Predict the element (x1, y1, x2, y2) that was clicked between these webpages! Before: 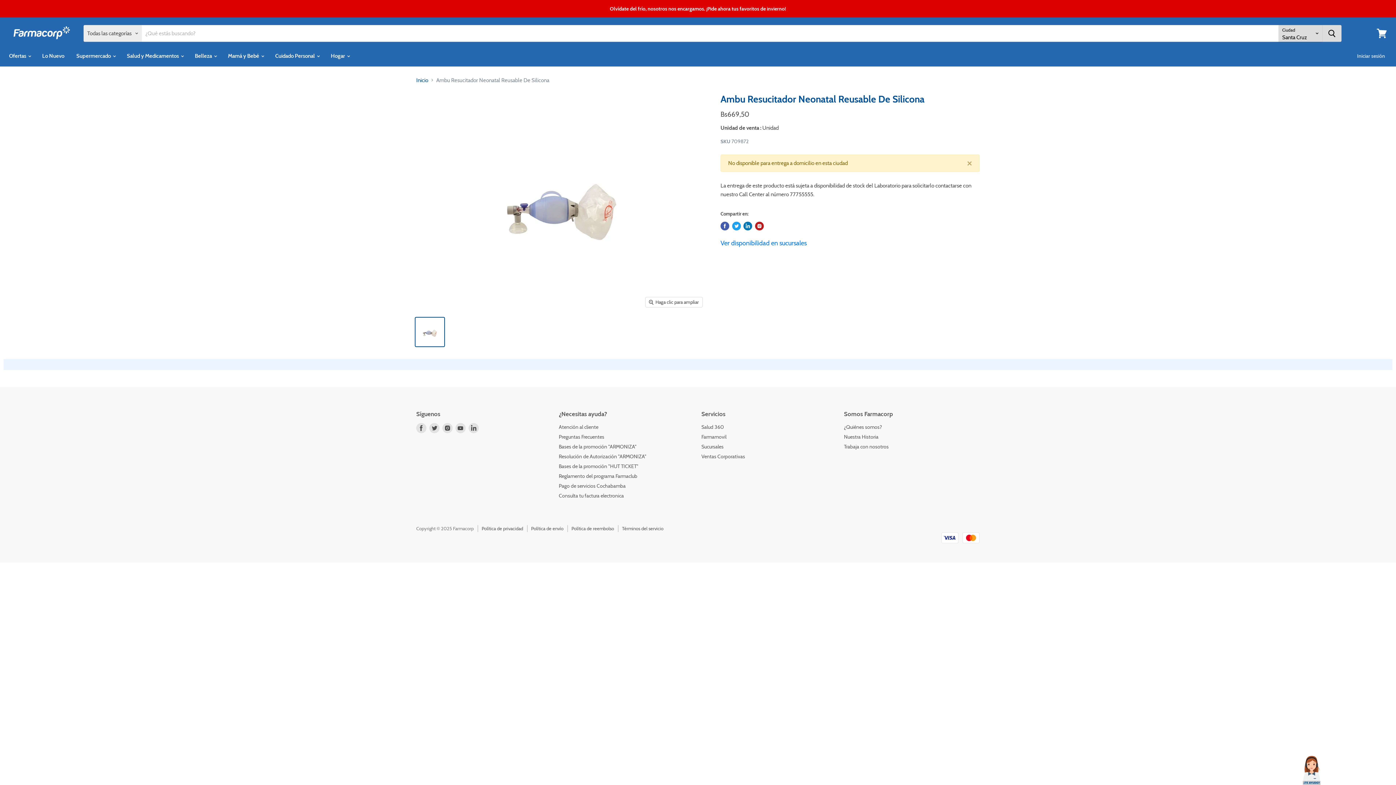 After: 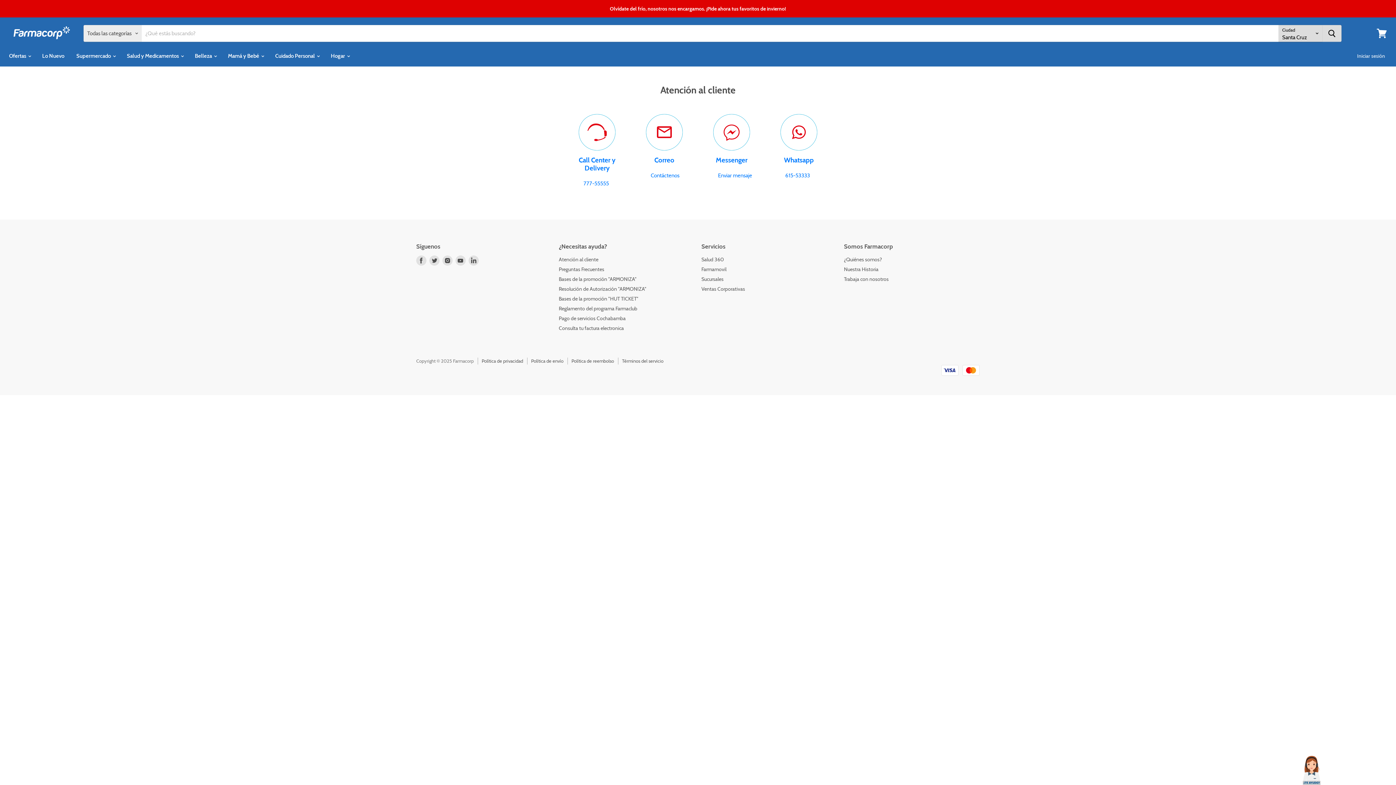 Action: bbox: (558, 424, 598, 430) label: Atención al cliente